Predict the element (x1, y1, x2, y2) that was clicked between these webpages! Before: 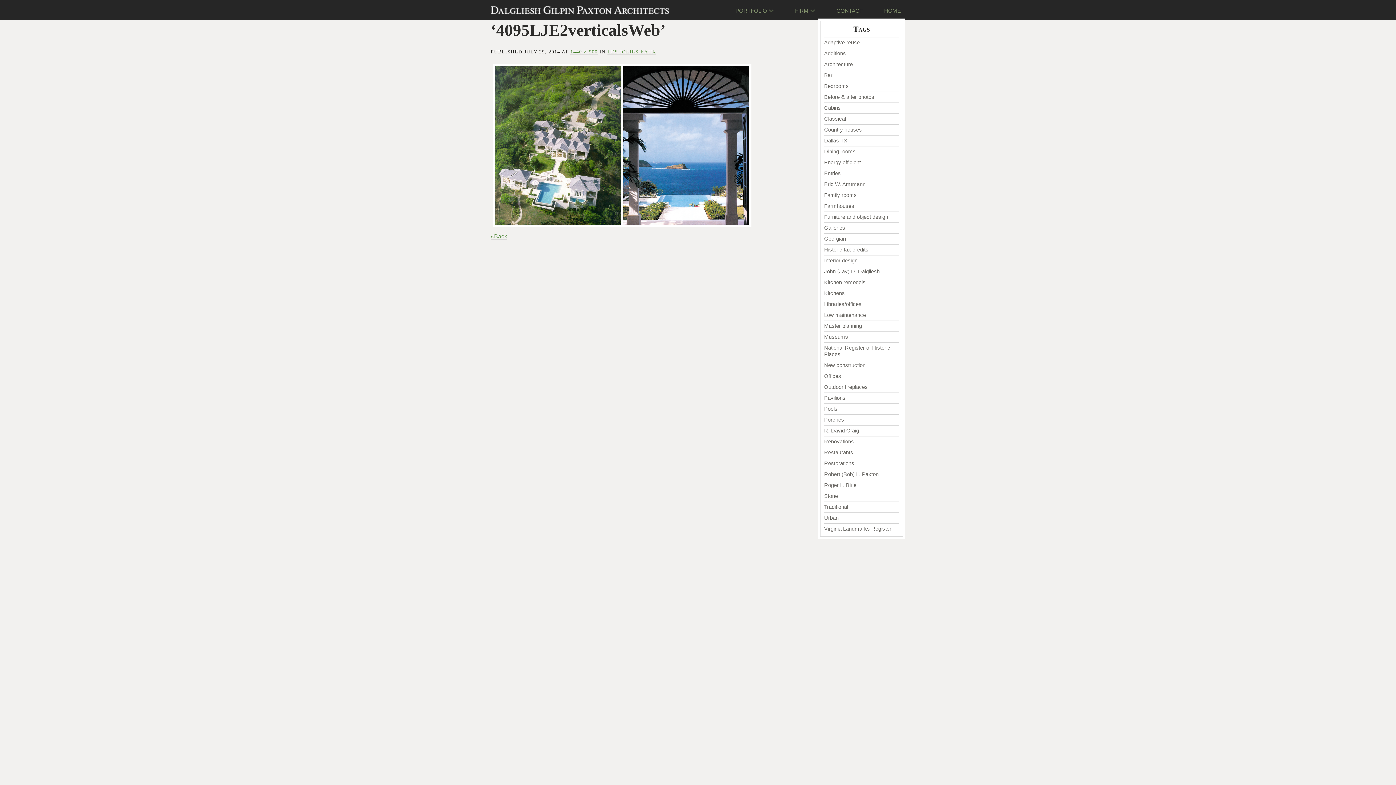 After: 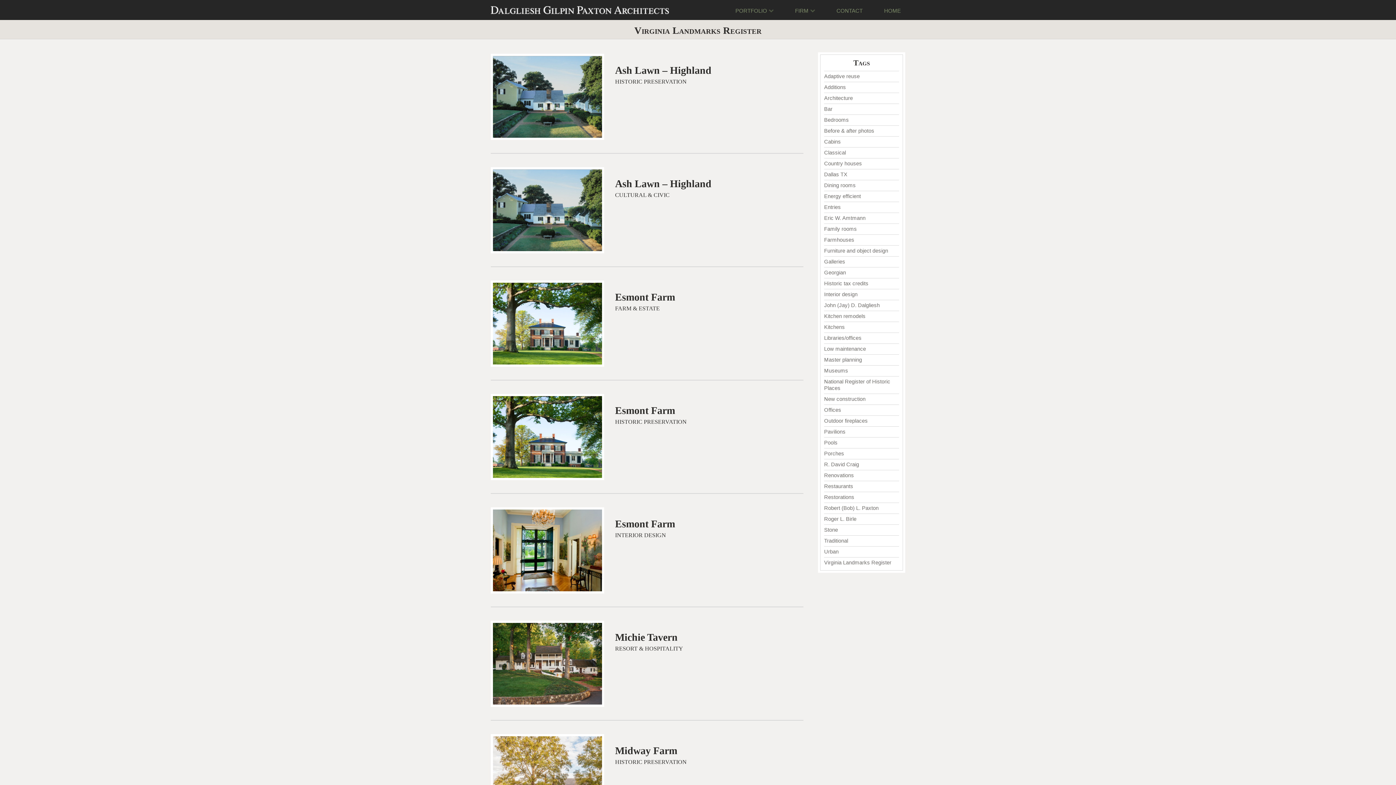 Action: bbox: (824, 526, 891, 532) label: Virginia Landmarks Register